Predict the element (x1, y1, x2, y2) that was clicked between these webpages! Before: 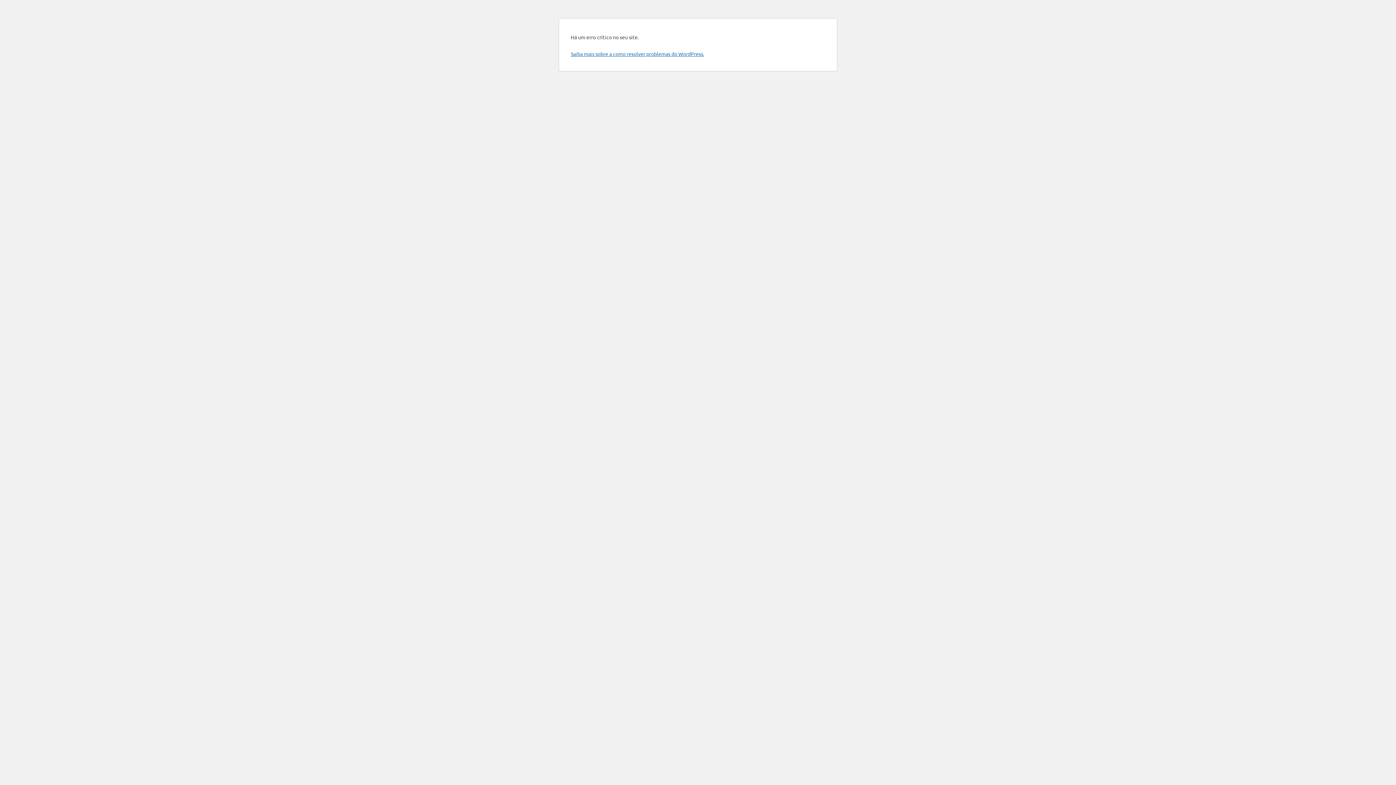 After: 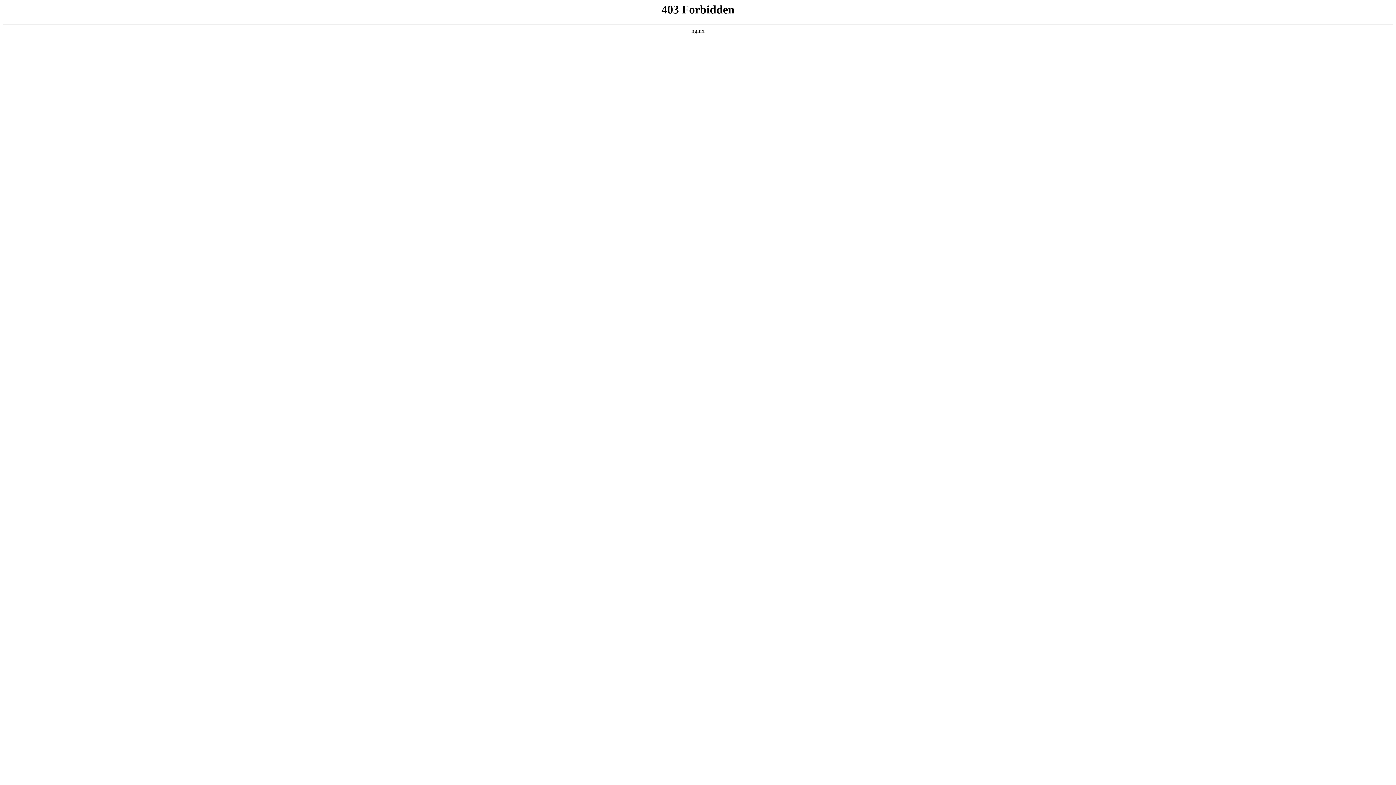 Action: bbox: (570, 50, 704, 57) label: Saiba mais sobre a como resolver problemas do WordPress.